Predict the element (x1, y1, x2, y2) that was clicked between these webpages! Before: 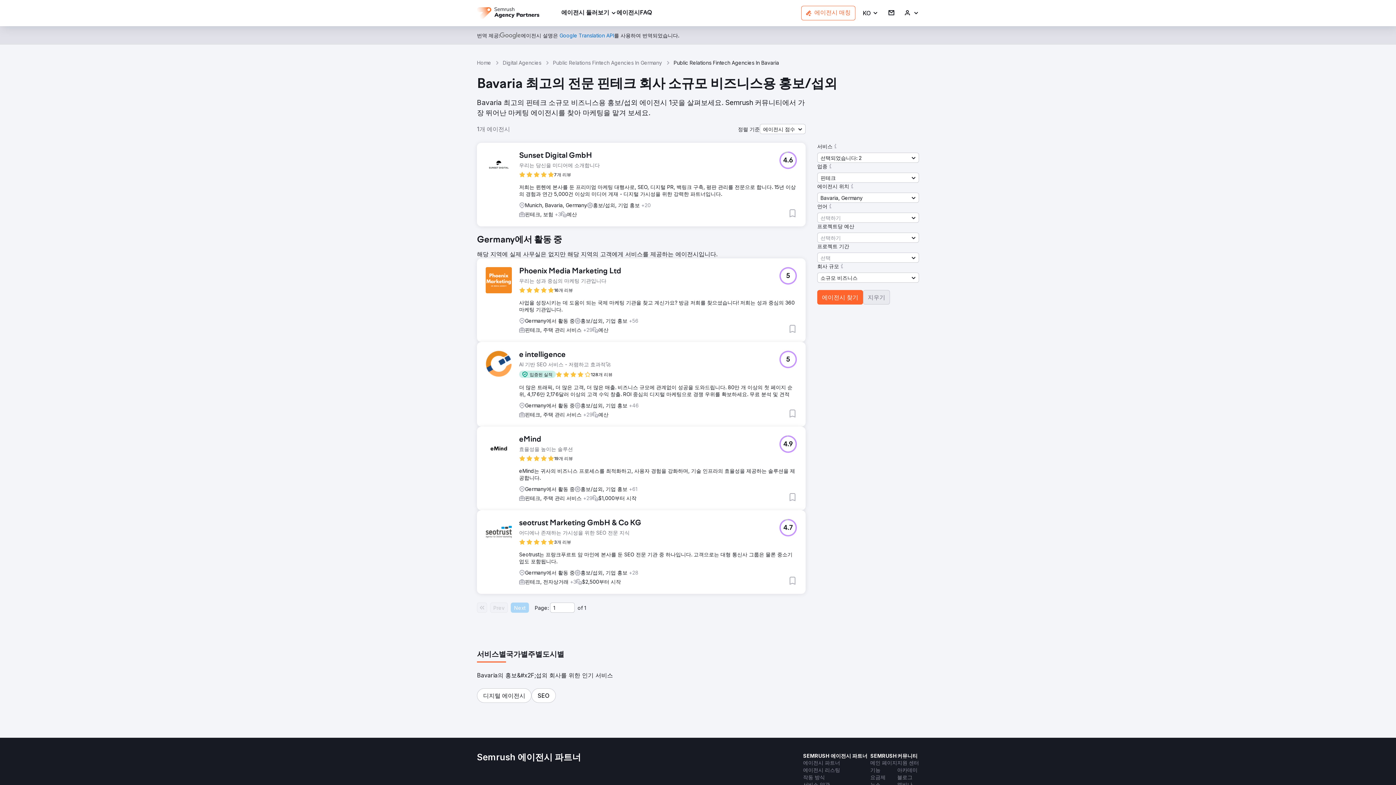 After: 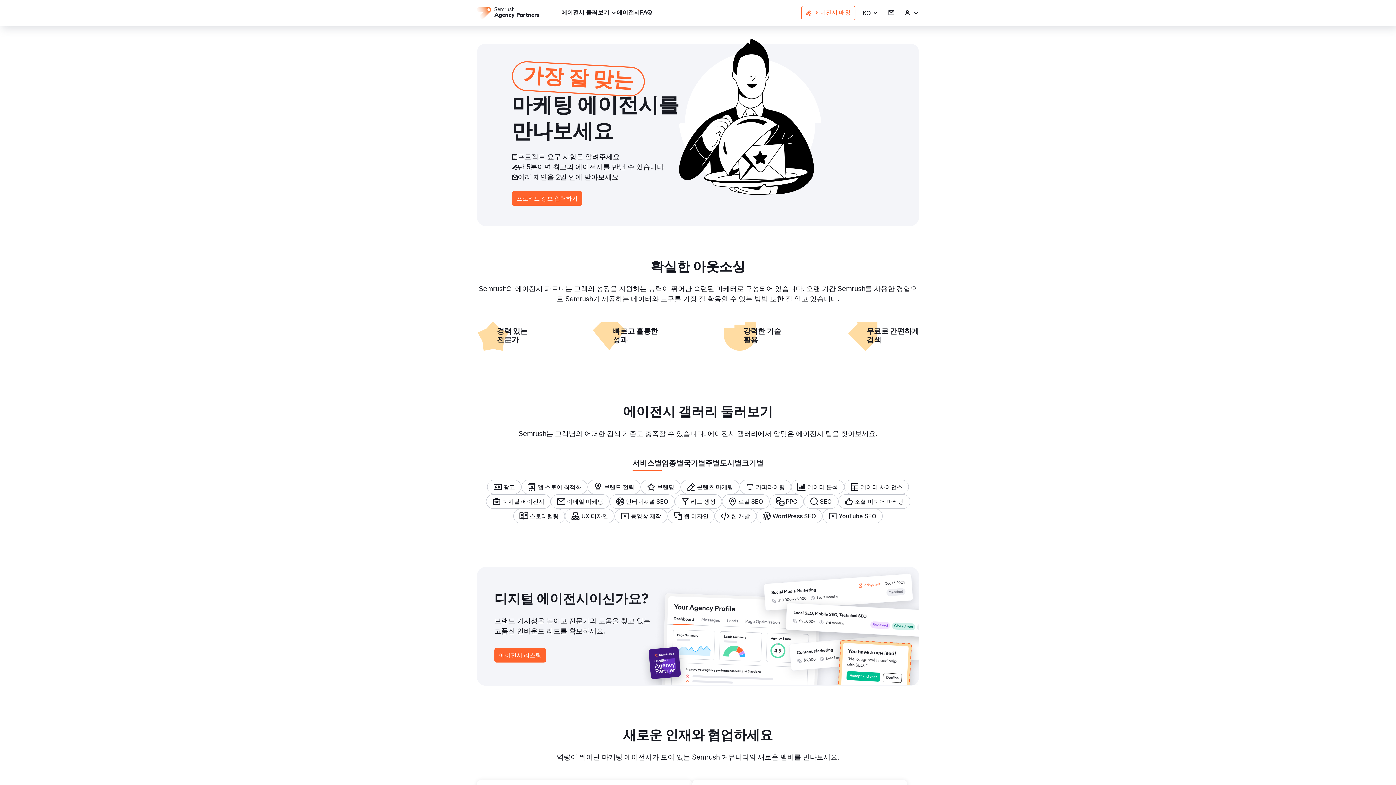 Action: bbox: (477, 7, 539, 18)